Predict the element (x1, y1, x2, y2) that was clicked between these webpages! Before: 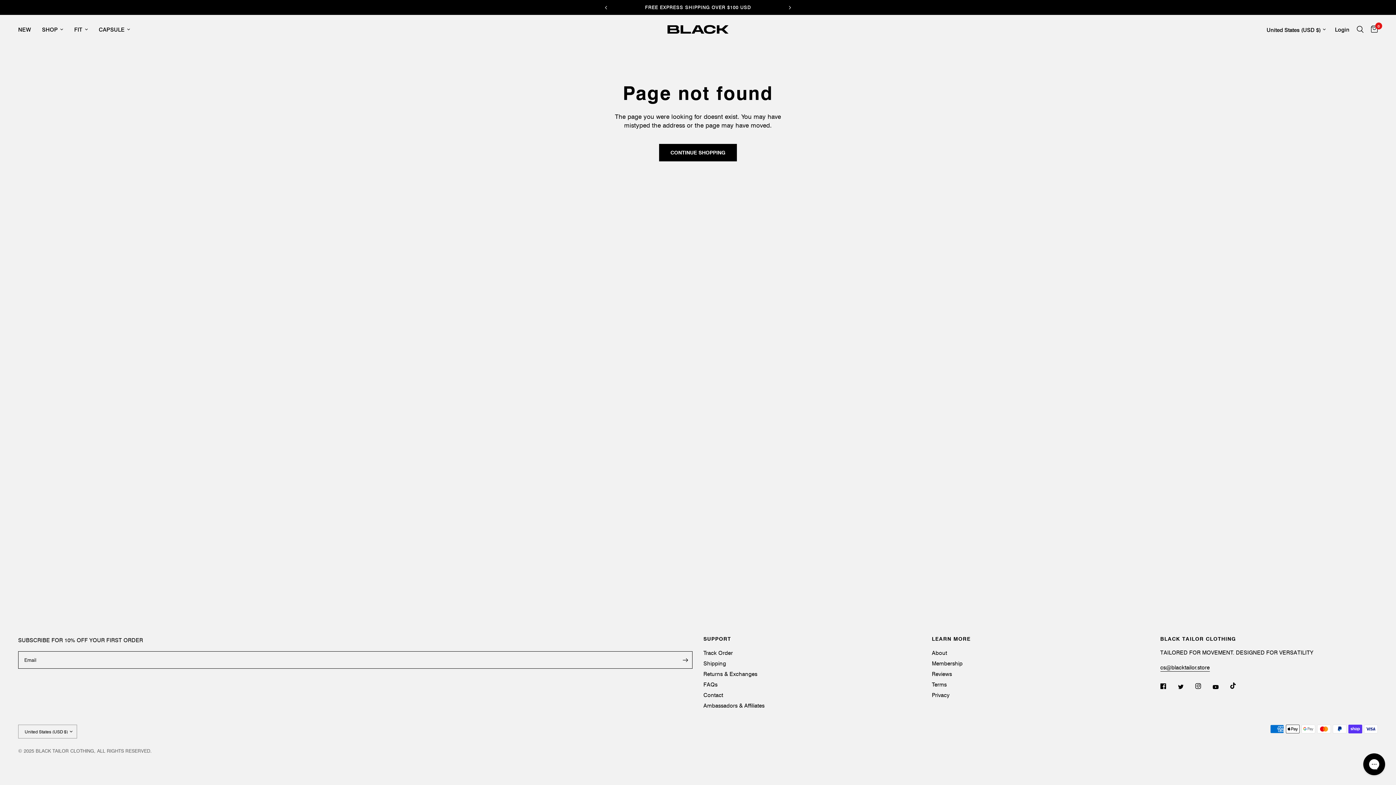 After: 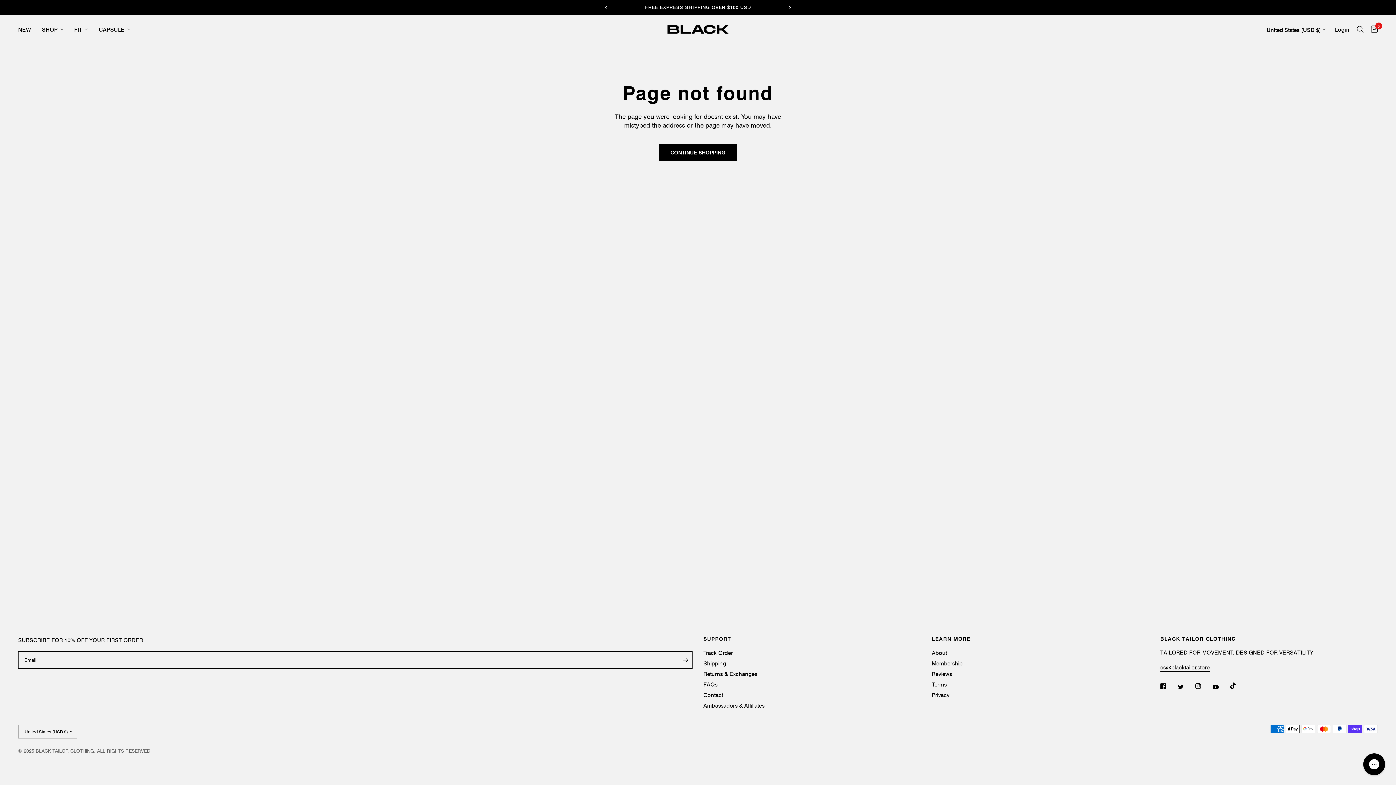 Action: bbox: (1178, 679, 1194, 695)